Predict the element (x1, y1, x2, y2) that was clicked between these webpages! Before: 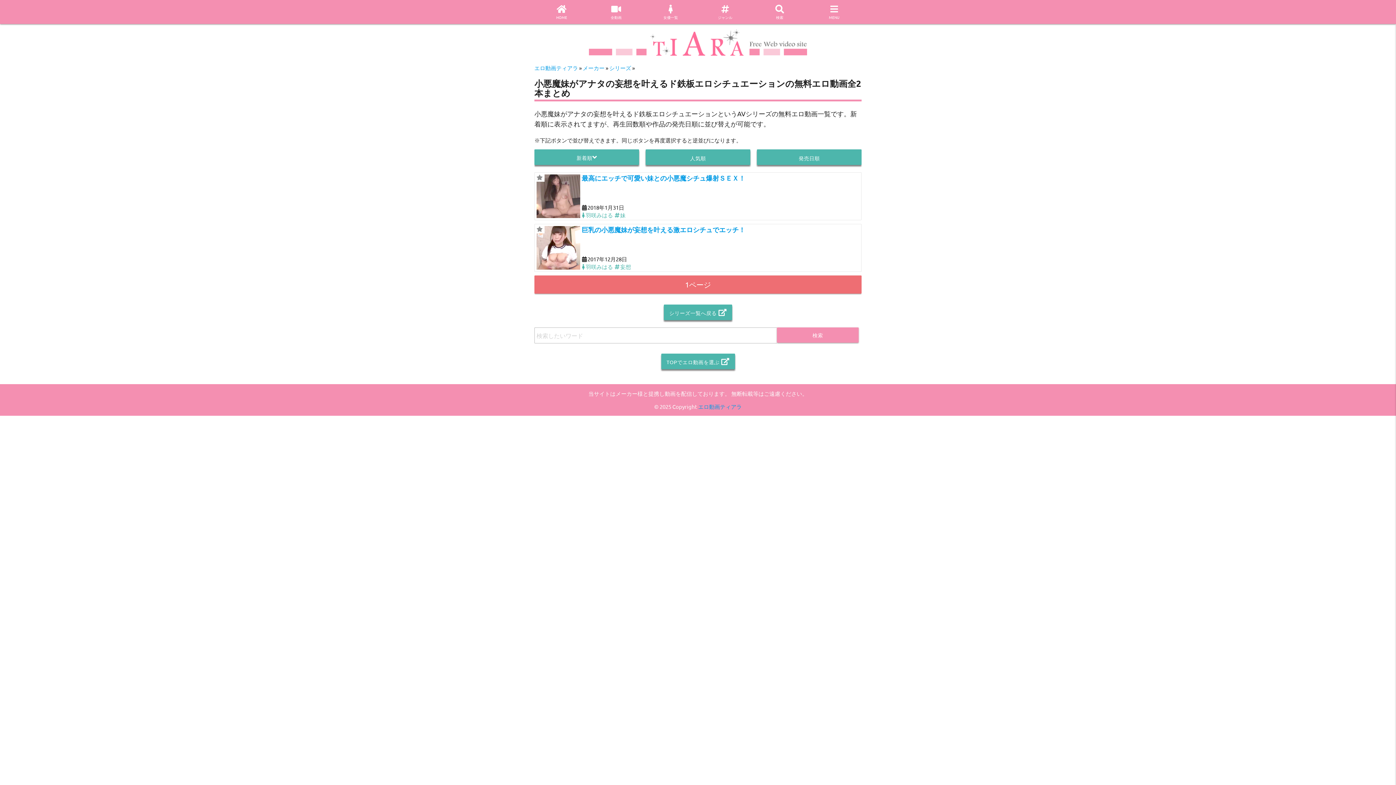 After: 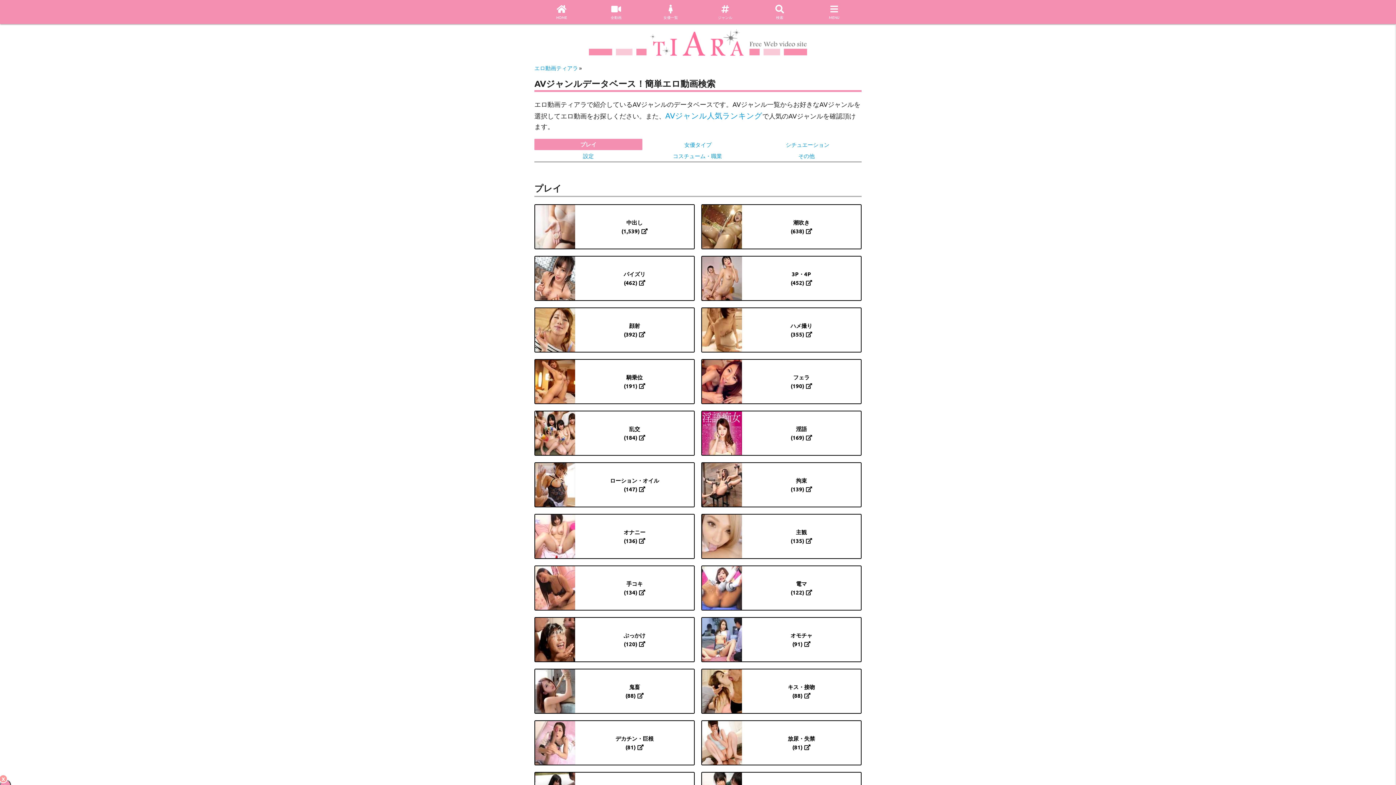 Action: bbox: (698, 0, 752, 24) label: 
ジャンル